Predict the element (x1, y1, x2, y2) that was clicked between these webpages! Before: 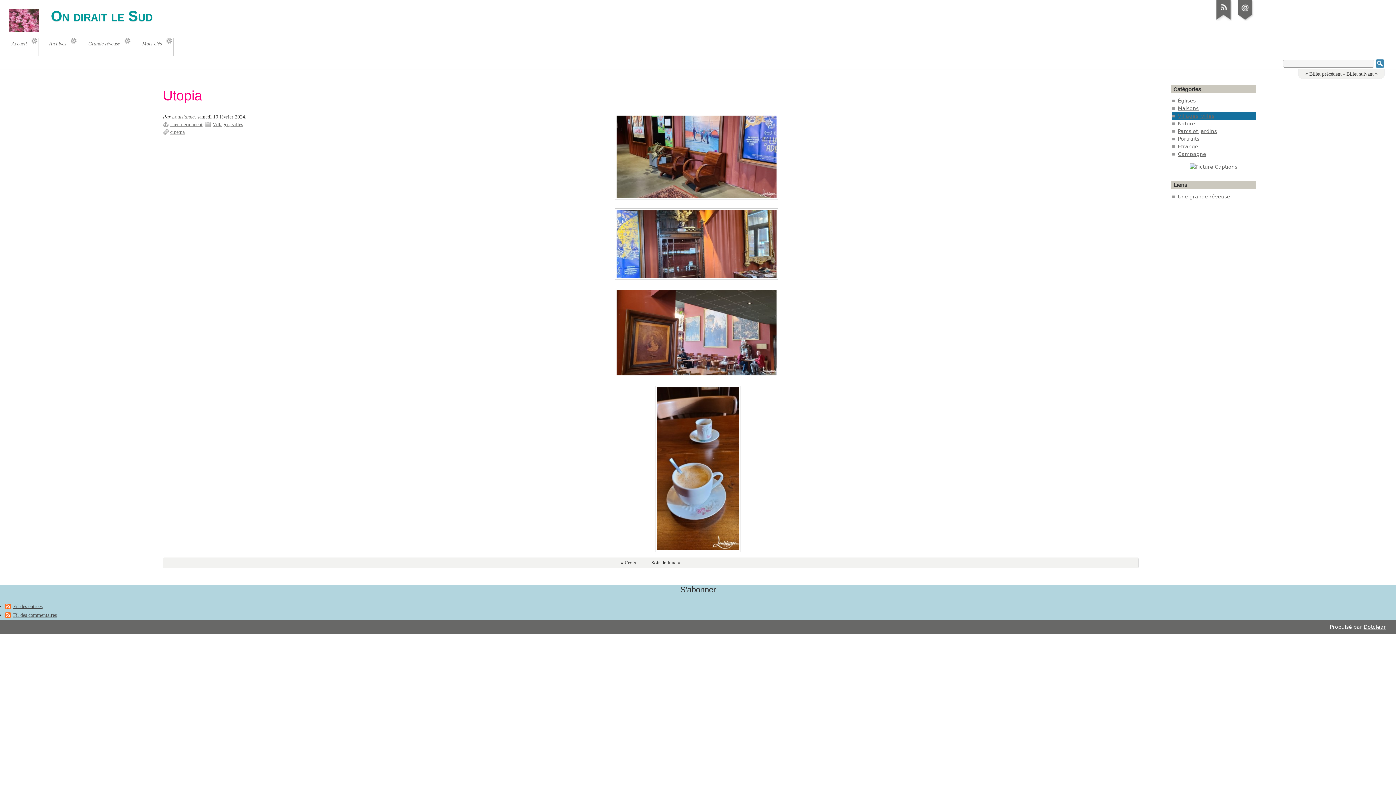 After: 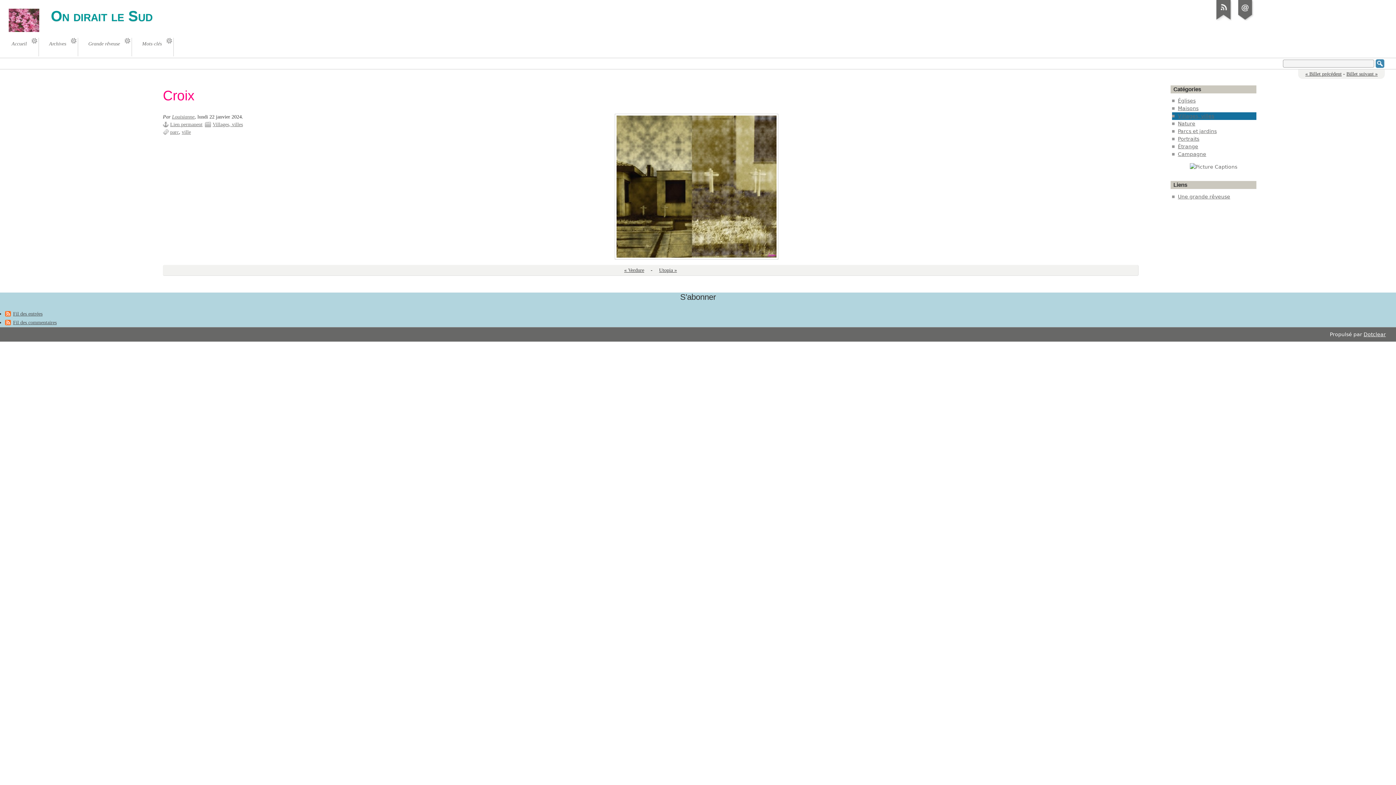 Action: bbox: (615, 560, 641, 565) label: « Croix